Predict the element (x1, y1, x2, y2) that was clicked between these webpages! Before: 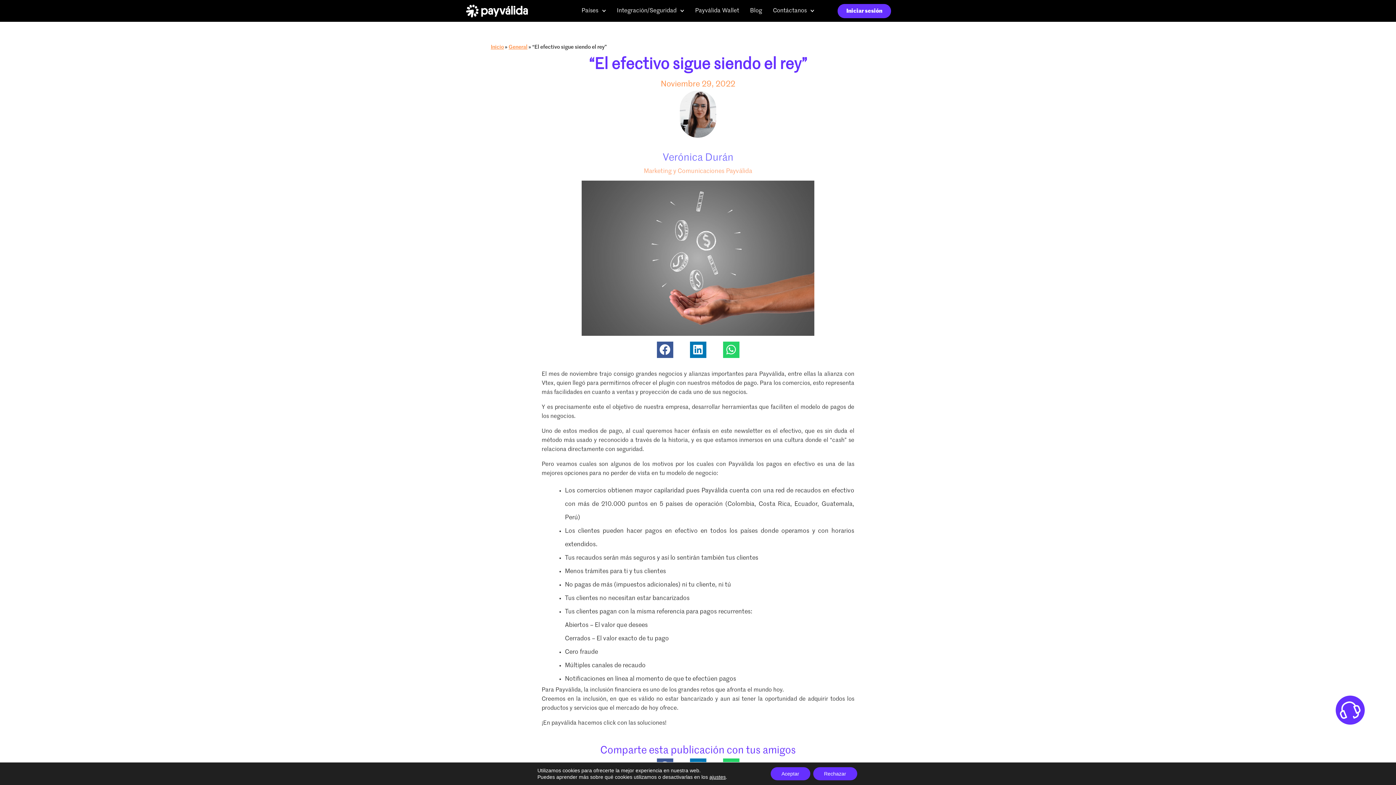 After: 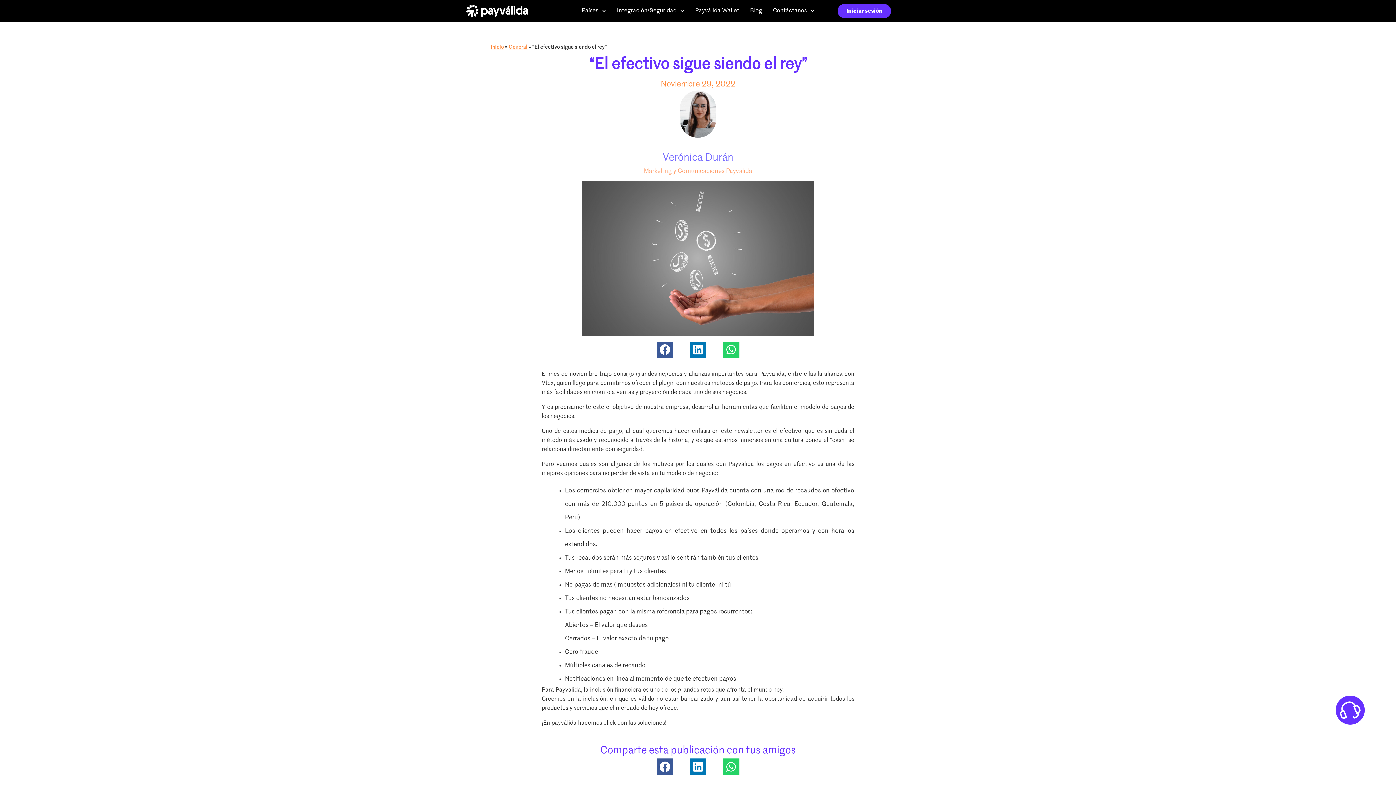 Action: label: Aceptar bbox: (770, 767, 810, 780)